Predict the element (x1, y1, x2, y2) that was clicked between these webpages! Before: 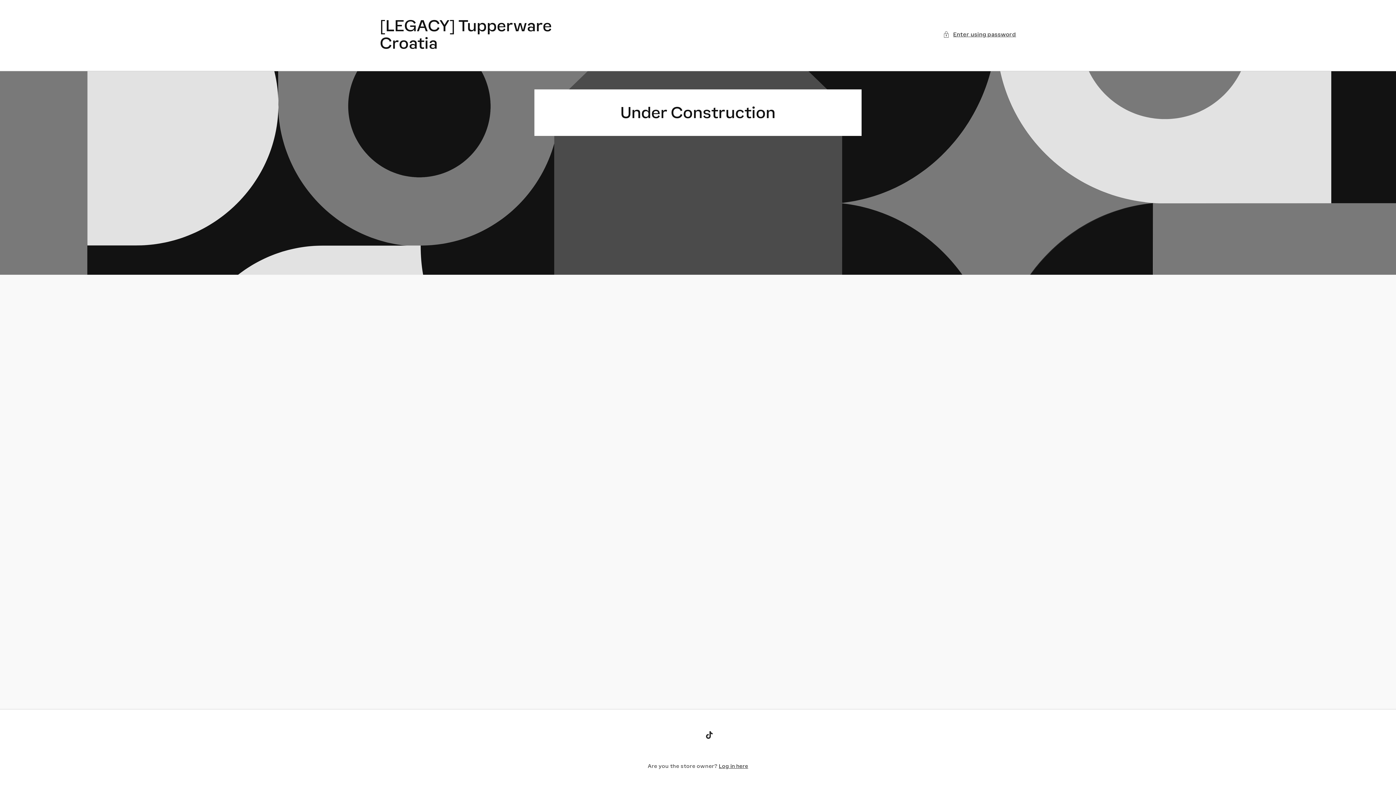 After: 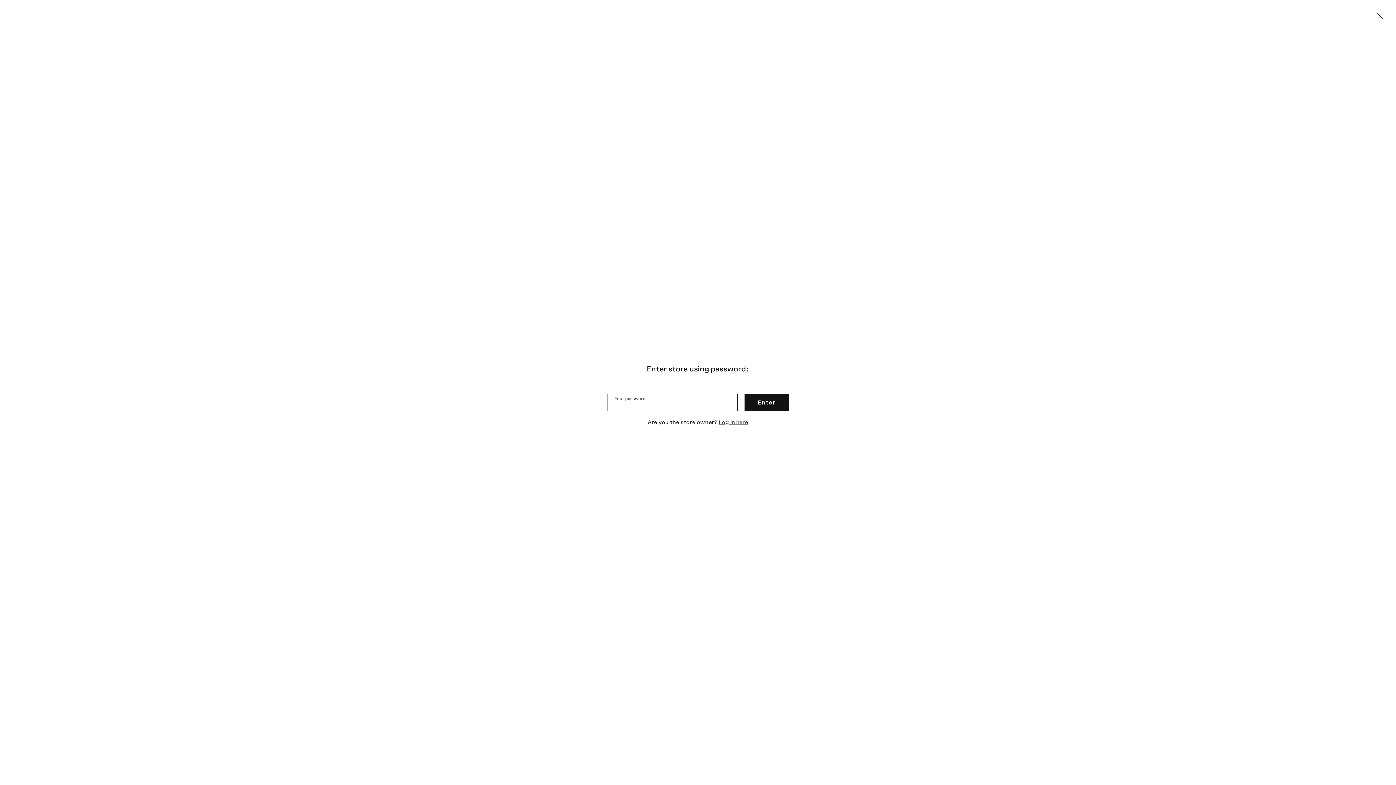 Action: label: Enter using password bbox: (943, 29, 1016, 39)